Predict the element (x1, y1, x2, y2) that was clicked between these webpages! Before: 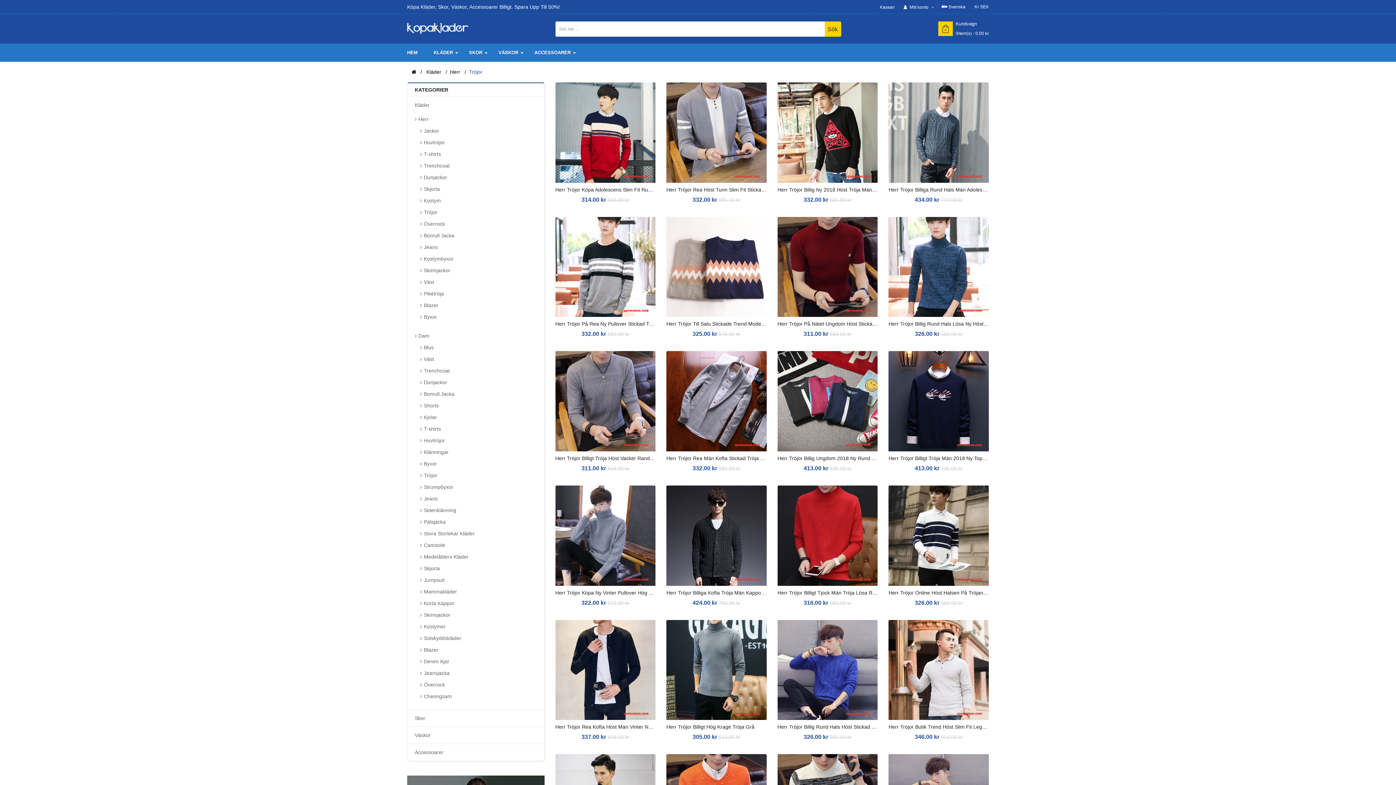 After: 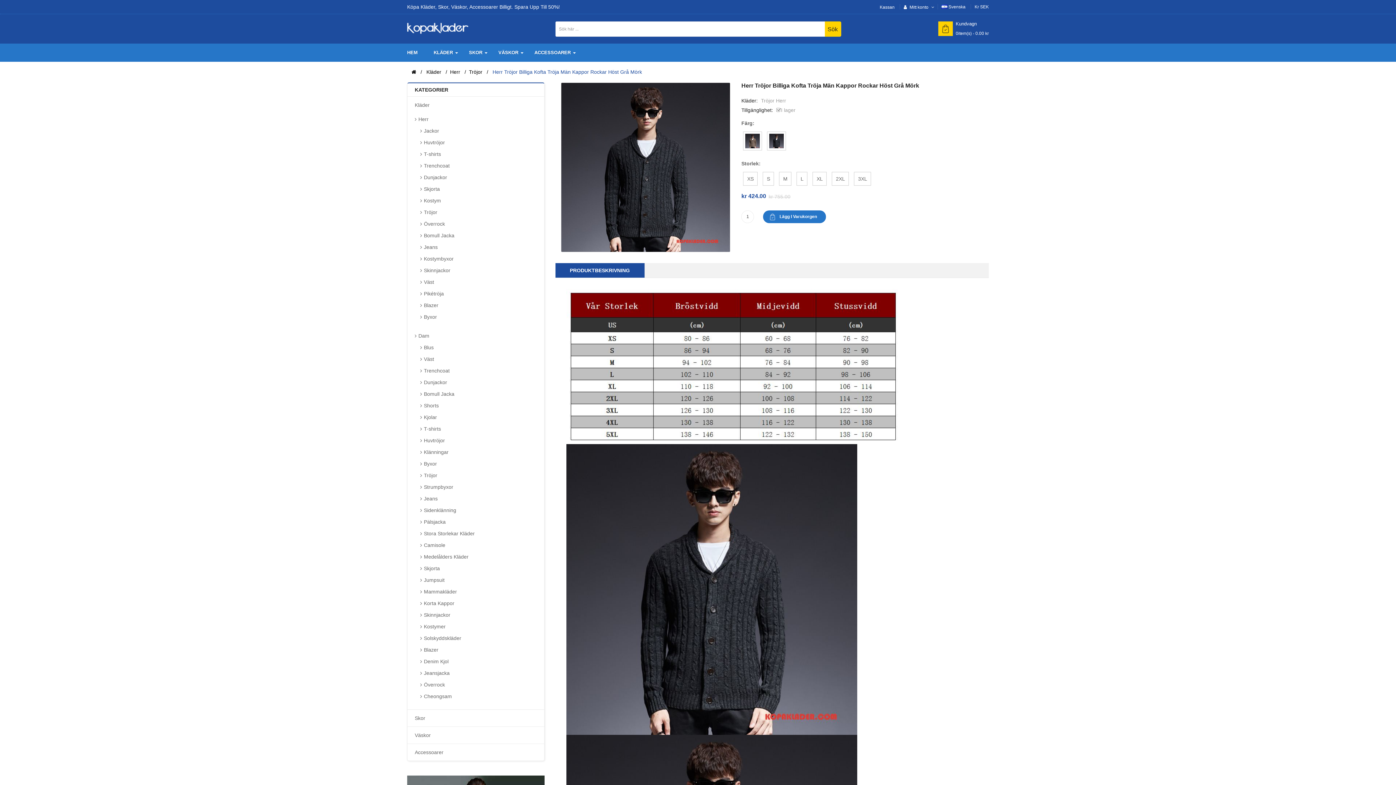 Action: label: Herr Tröjor Billiga Kofta Tröja Män Kappor Rockar Höst Grå Mörk bbox: (666, 589, 766, 596)